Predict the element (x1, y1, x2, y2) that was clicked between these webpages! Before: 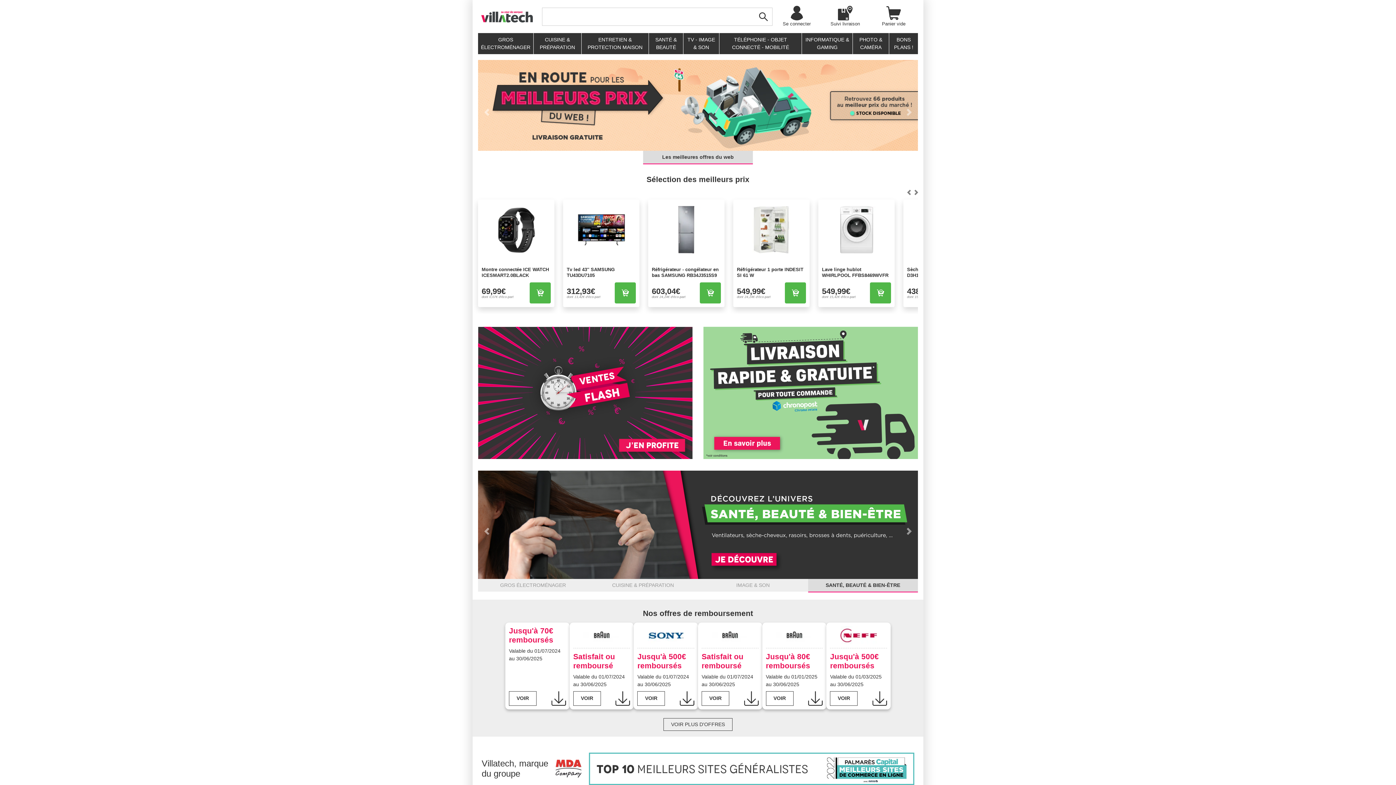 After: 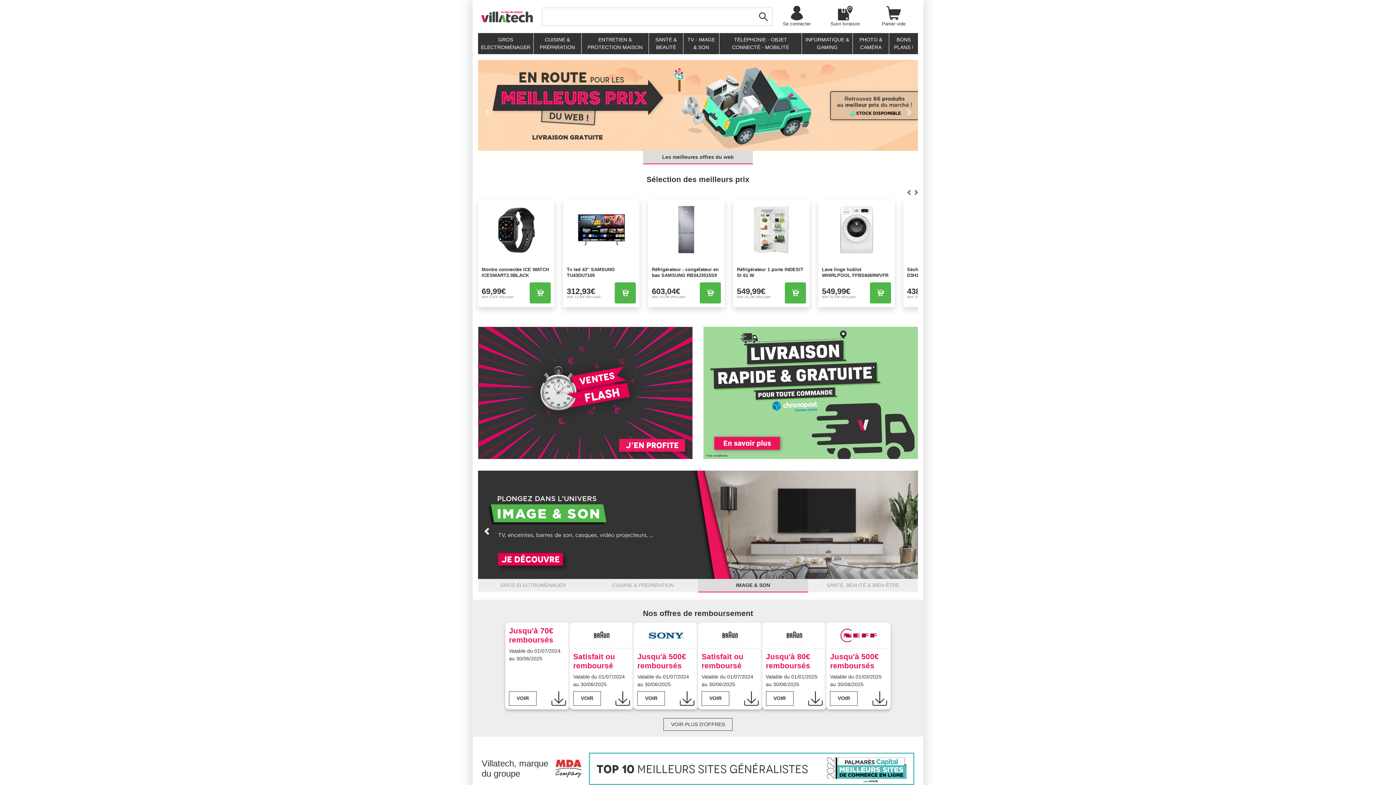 Action: bbox: (478, 470, 495, 592) label: Previous